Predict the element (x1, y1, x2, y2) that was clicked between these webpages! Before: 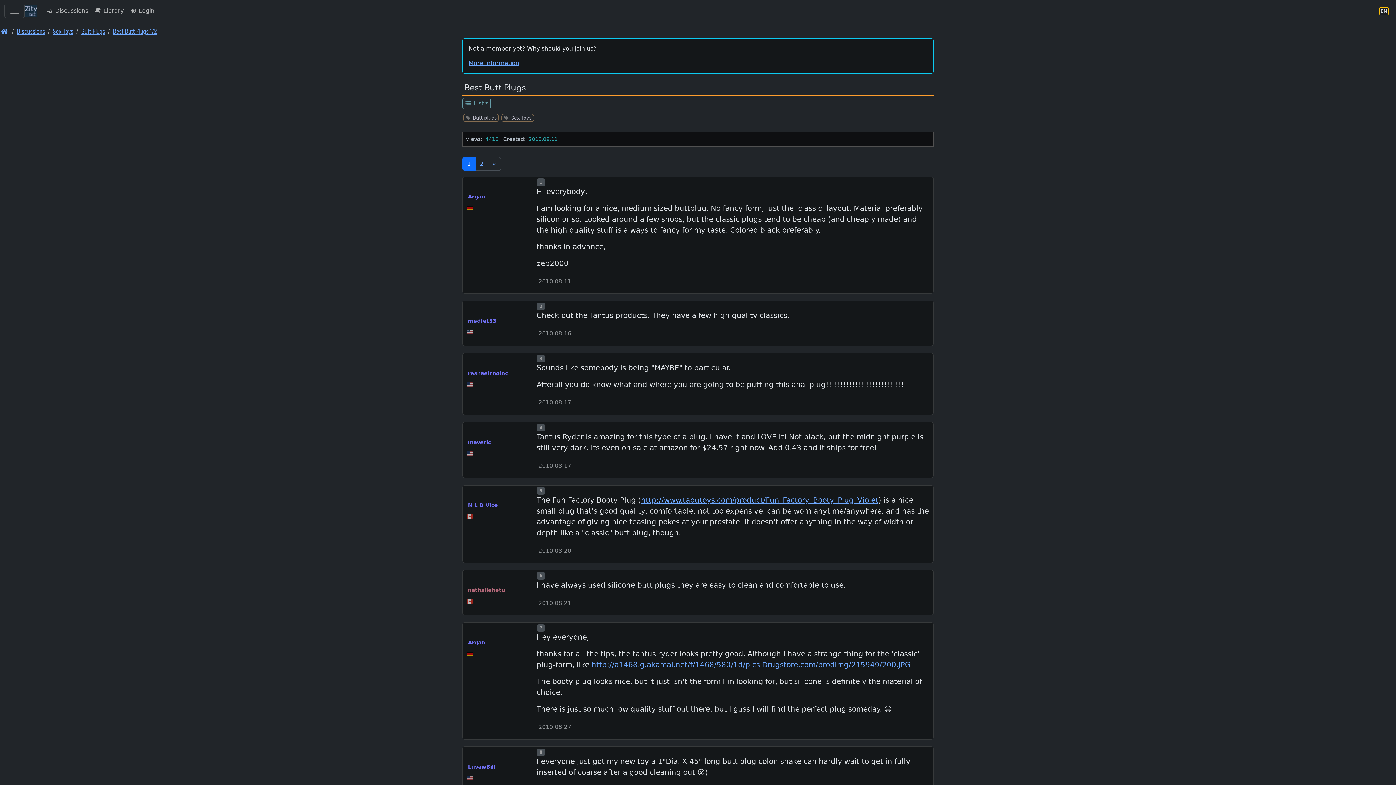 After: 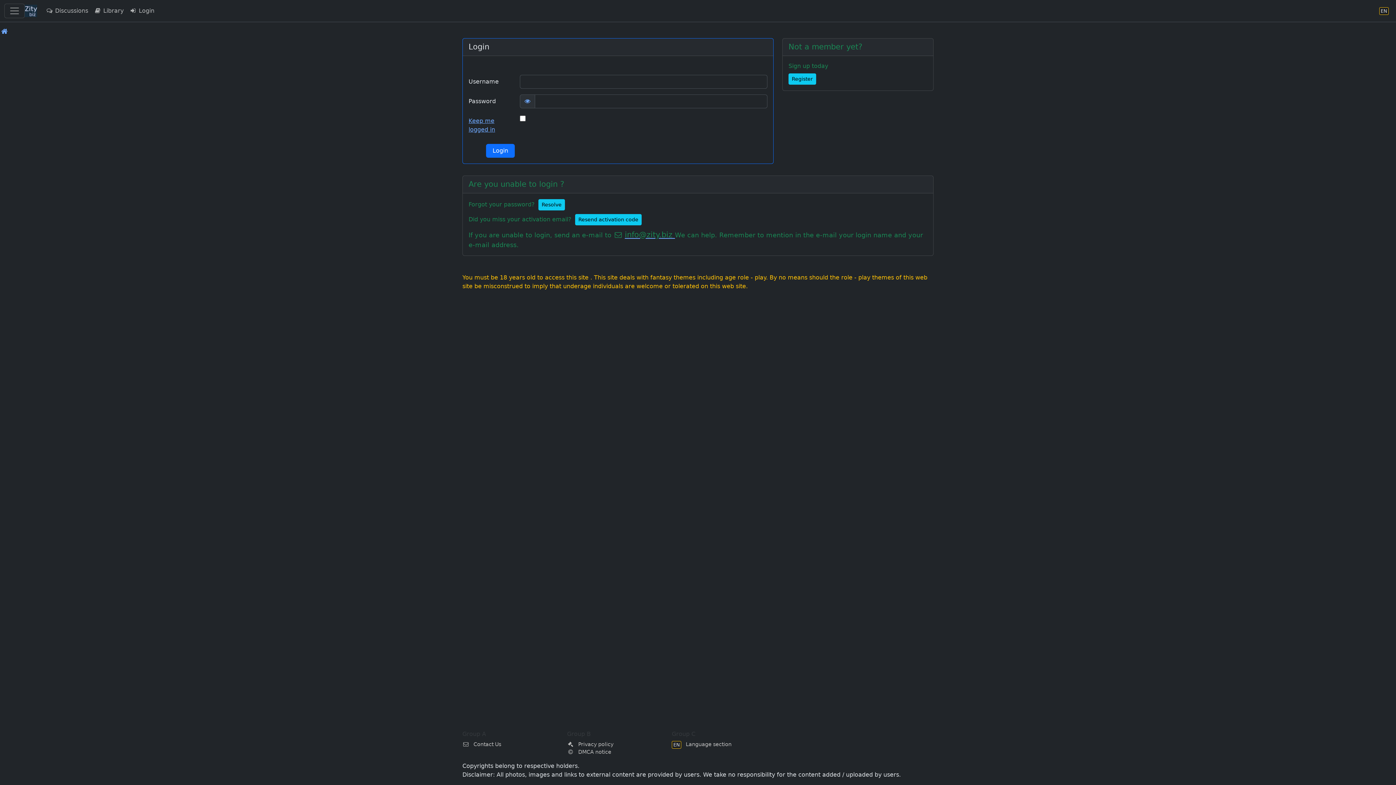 Action: bbox: (126, 3, 157, 18) label:  Login